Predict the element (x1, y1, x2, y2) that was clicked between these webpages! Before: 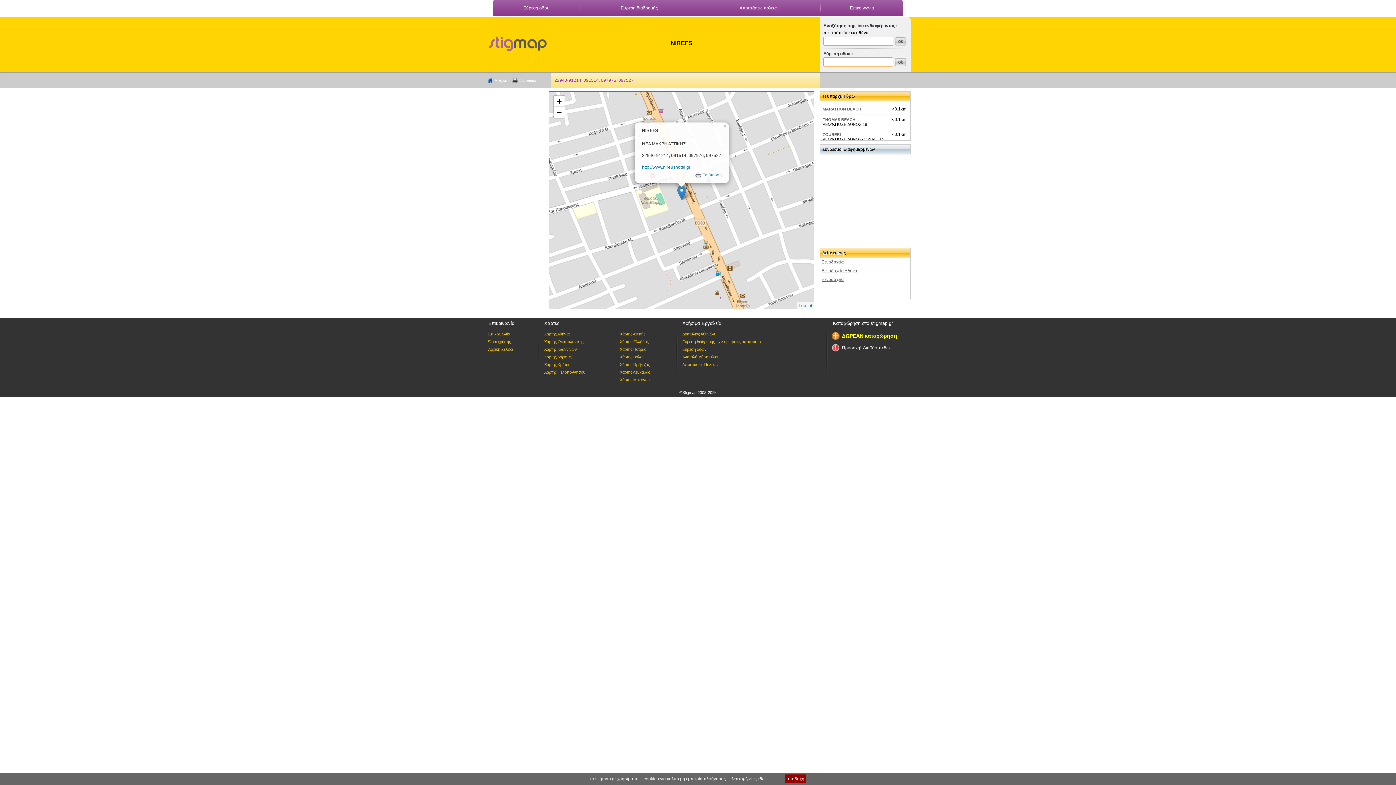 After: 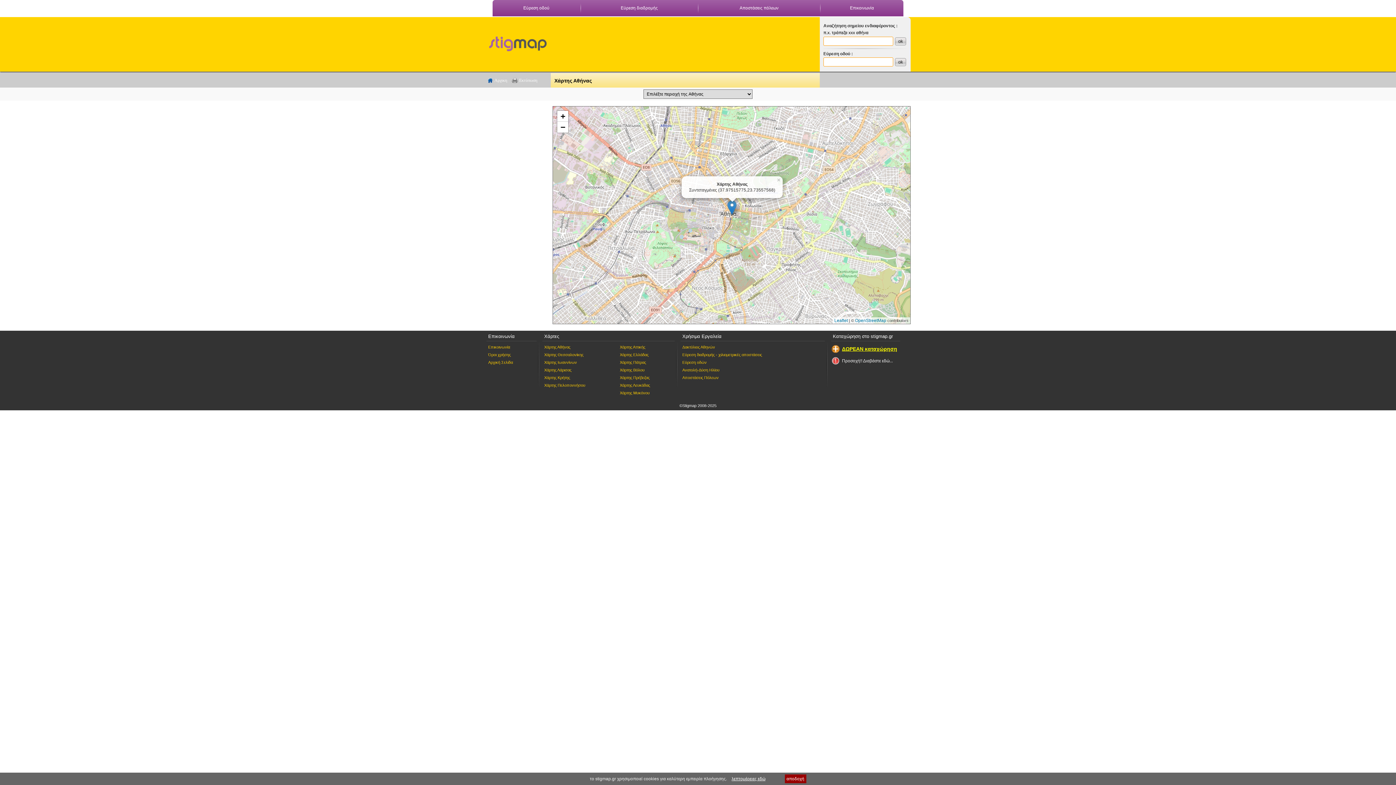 Action: bbox: (542, 332, 618, 336) label: Χάρτης Αθήνας